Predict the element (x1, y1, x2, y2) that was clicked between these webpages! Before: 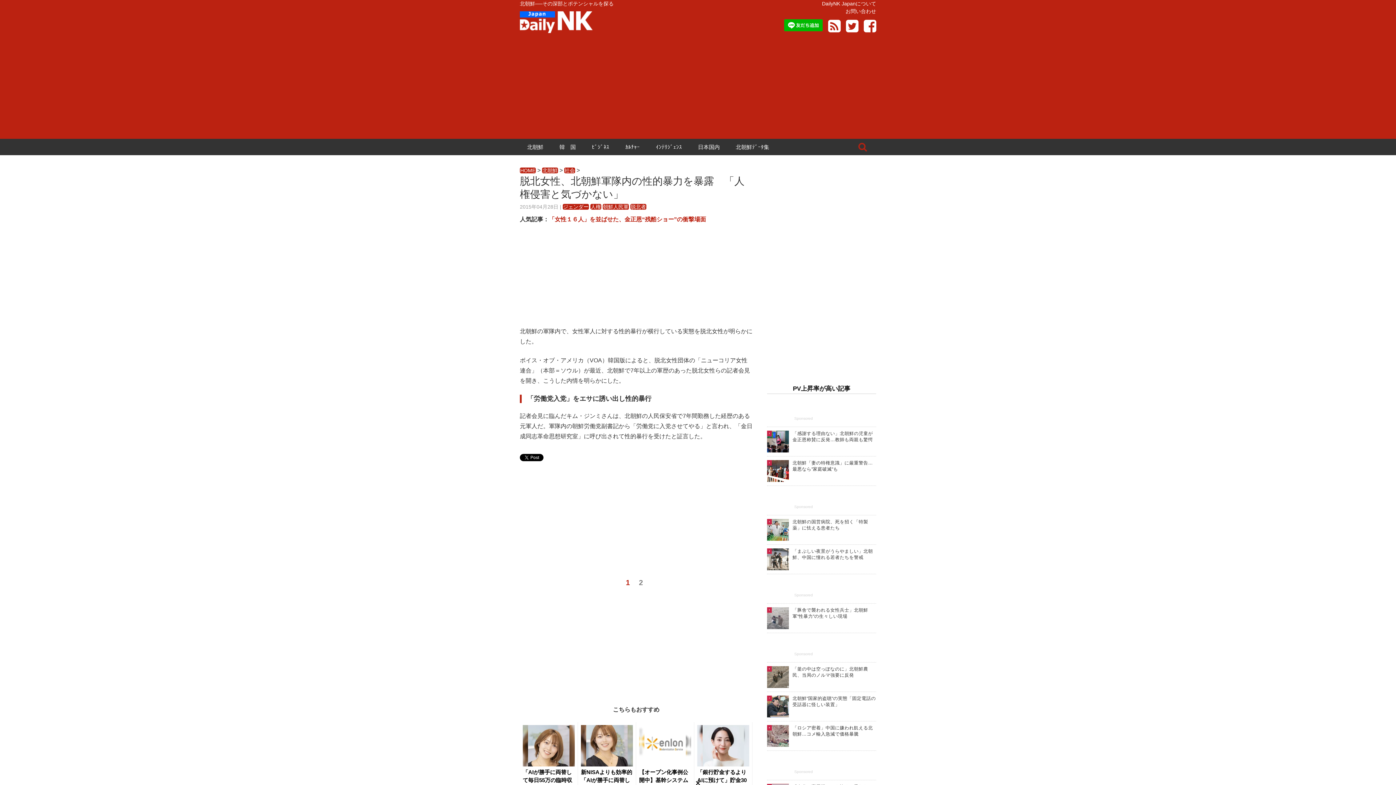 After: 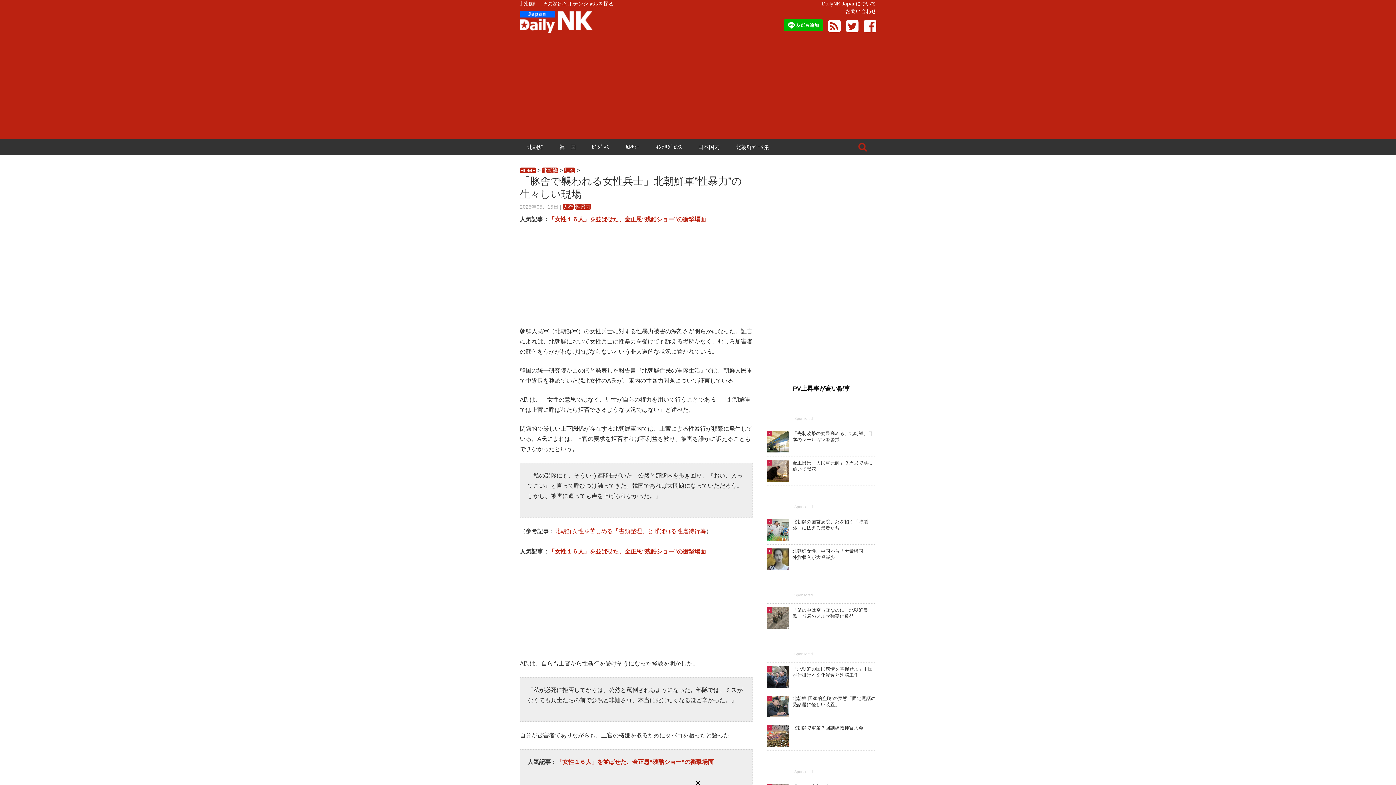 Action: bbox: (767, 605, 876, 631) label: 「豚舎で襲われる女性兵士」北朝鮮軍”性暴力”の生々しい現場